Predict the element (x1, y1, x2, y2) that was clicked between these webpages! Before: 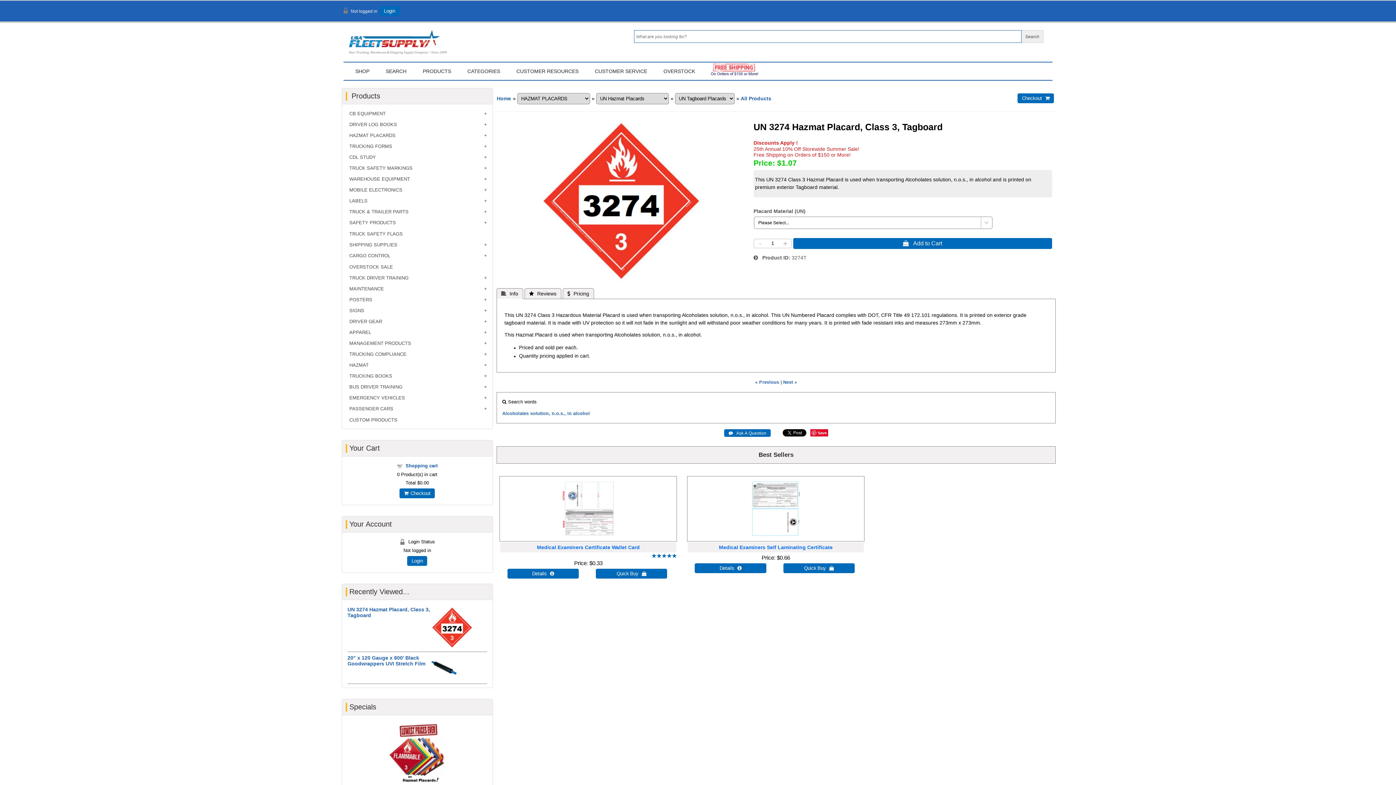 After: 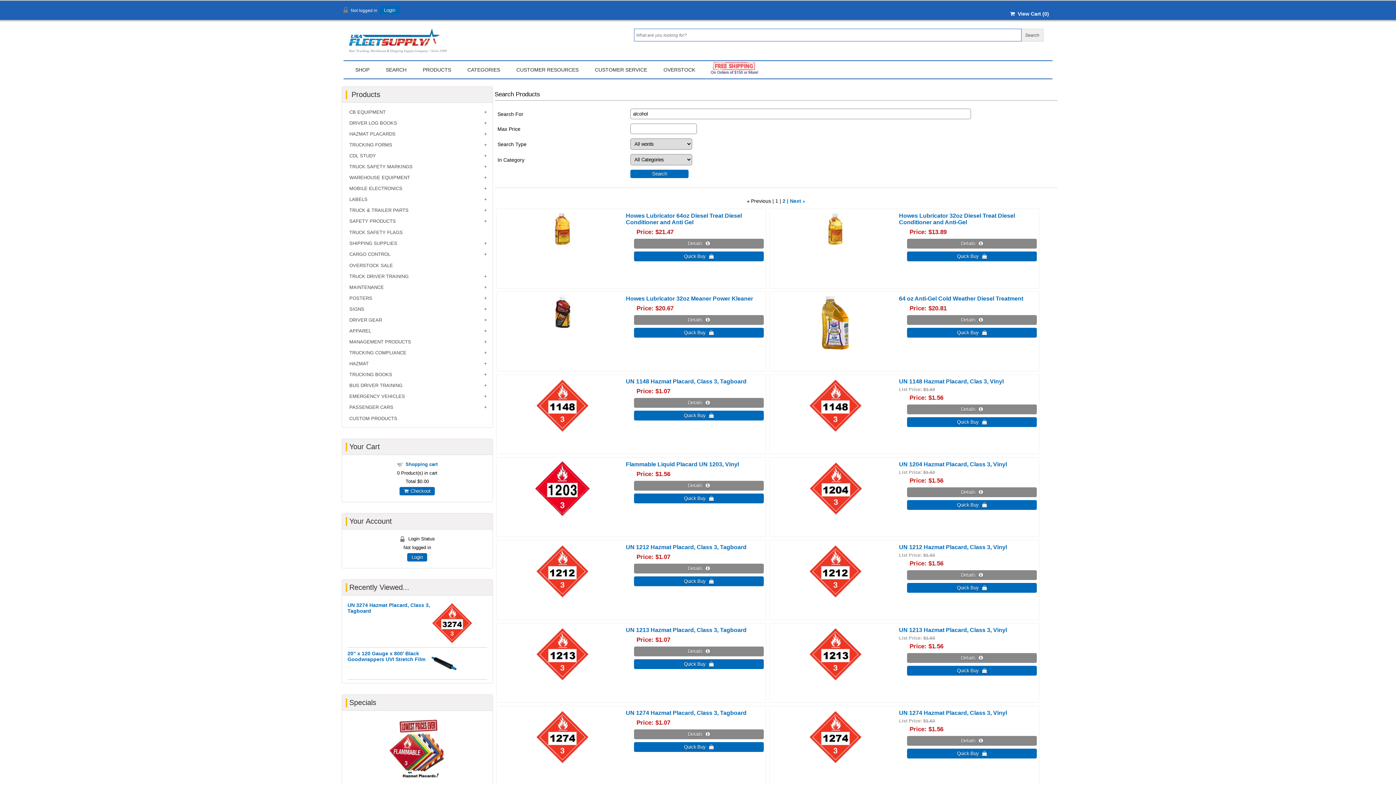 Action: bbox: (573, 411, 590, 416) label: alcohol